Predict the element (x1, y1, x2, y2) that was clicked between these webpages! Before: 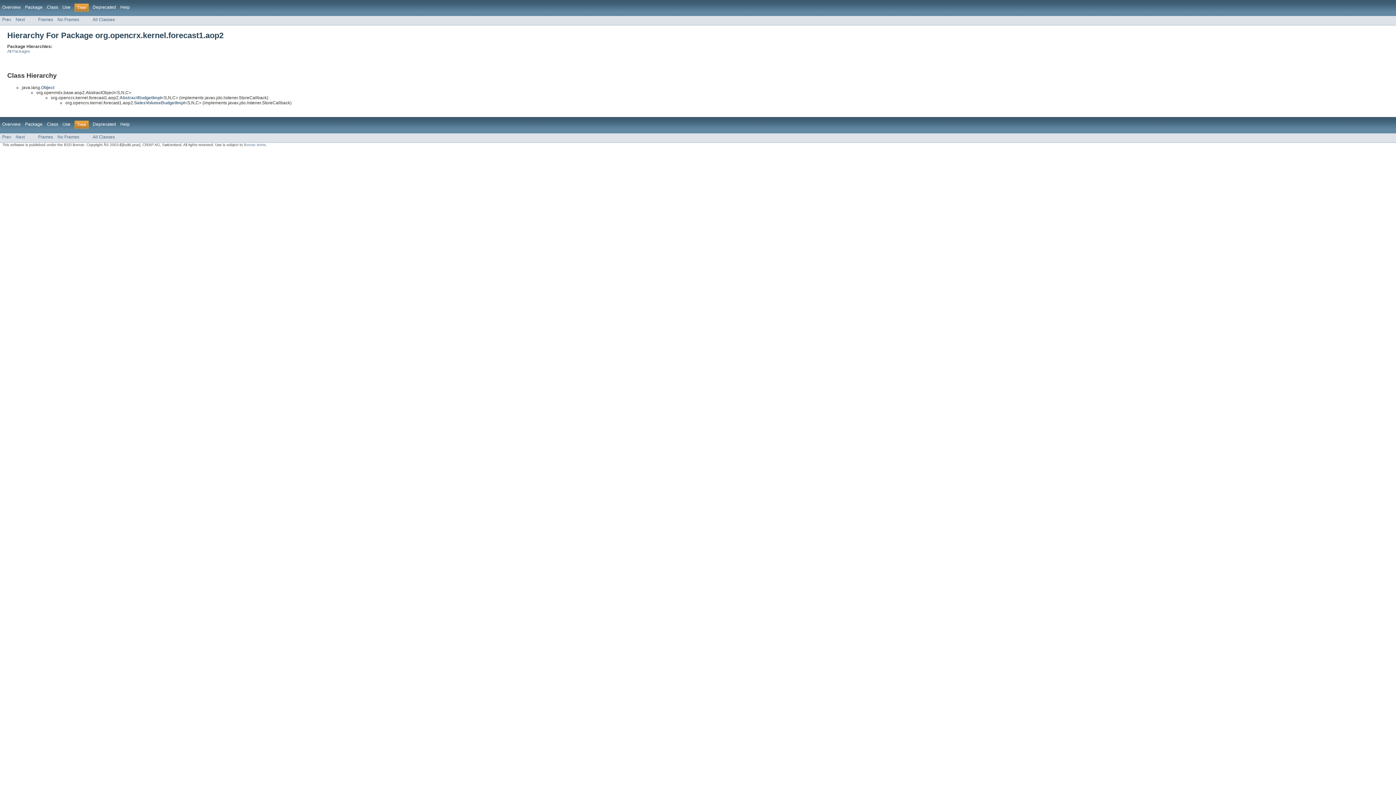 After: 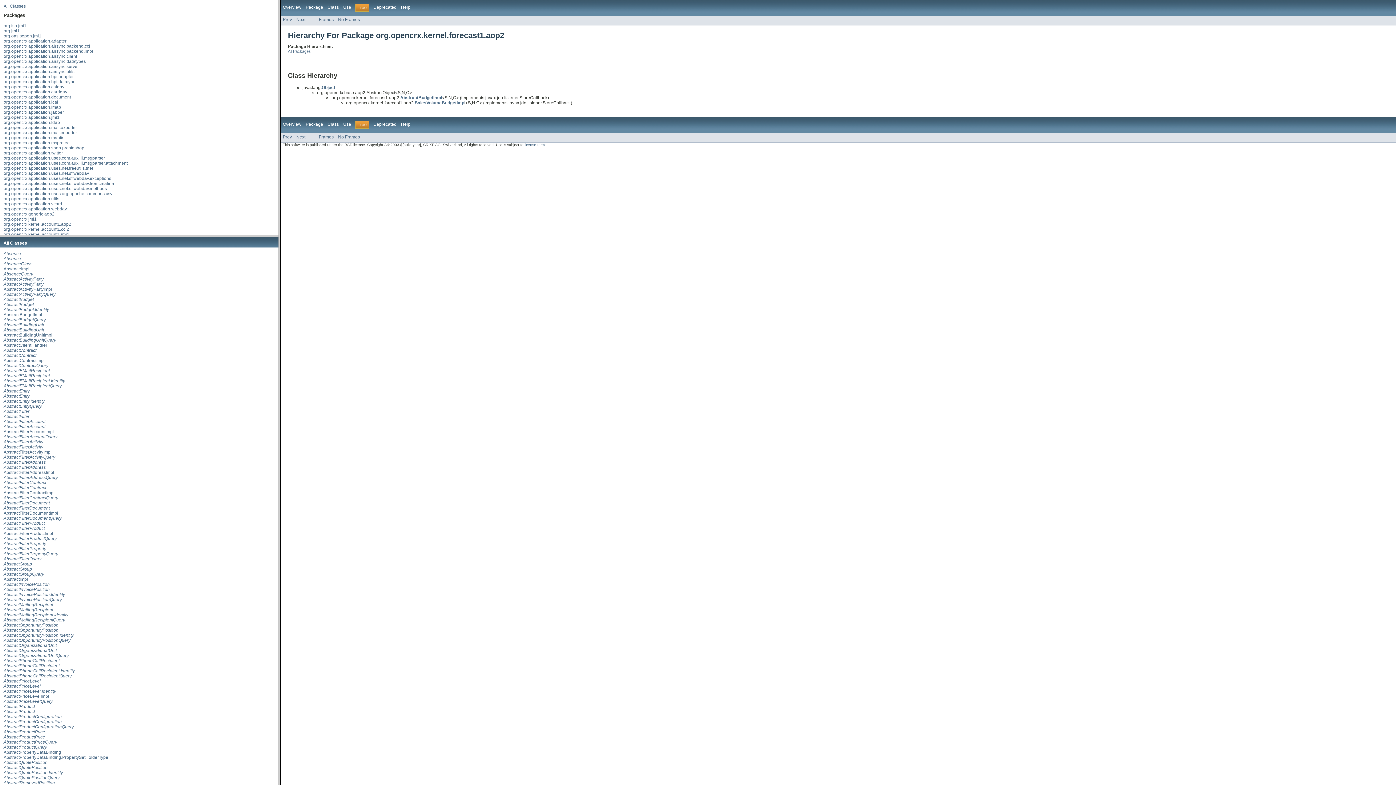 Action: label: Frames bbox: (38, 134, 53, 139)